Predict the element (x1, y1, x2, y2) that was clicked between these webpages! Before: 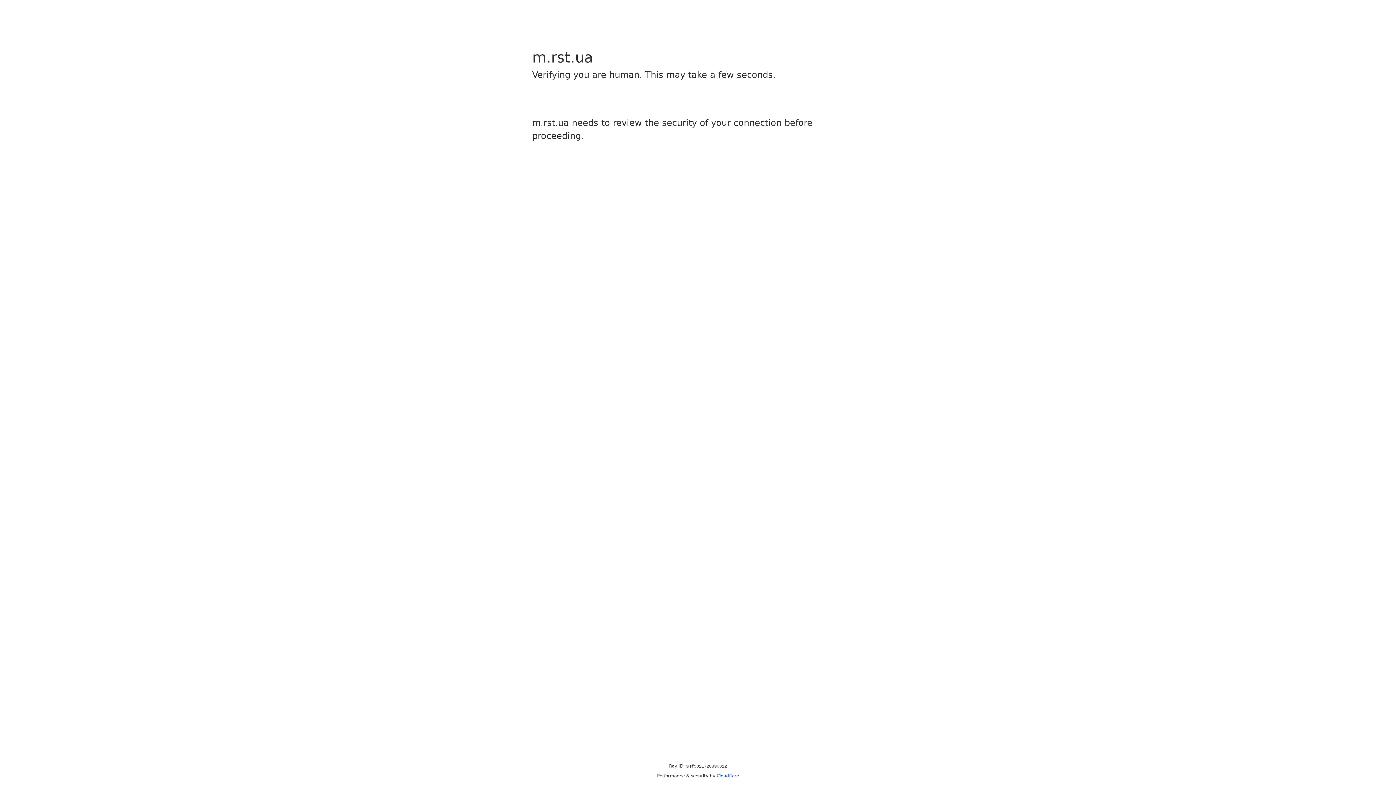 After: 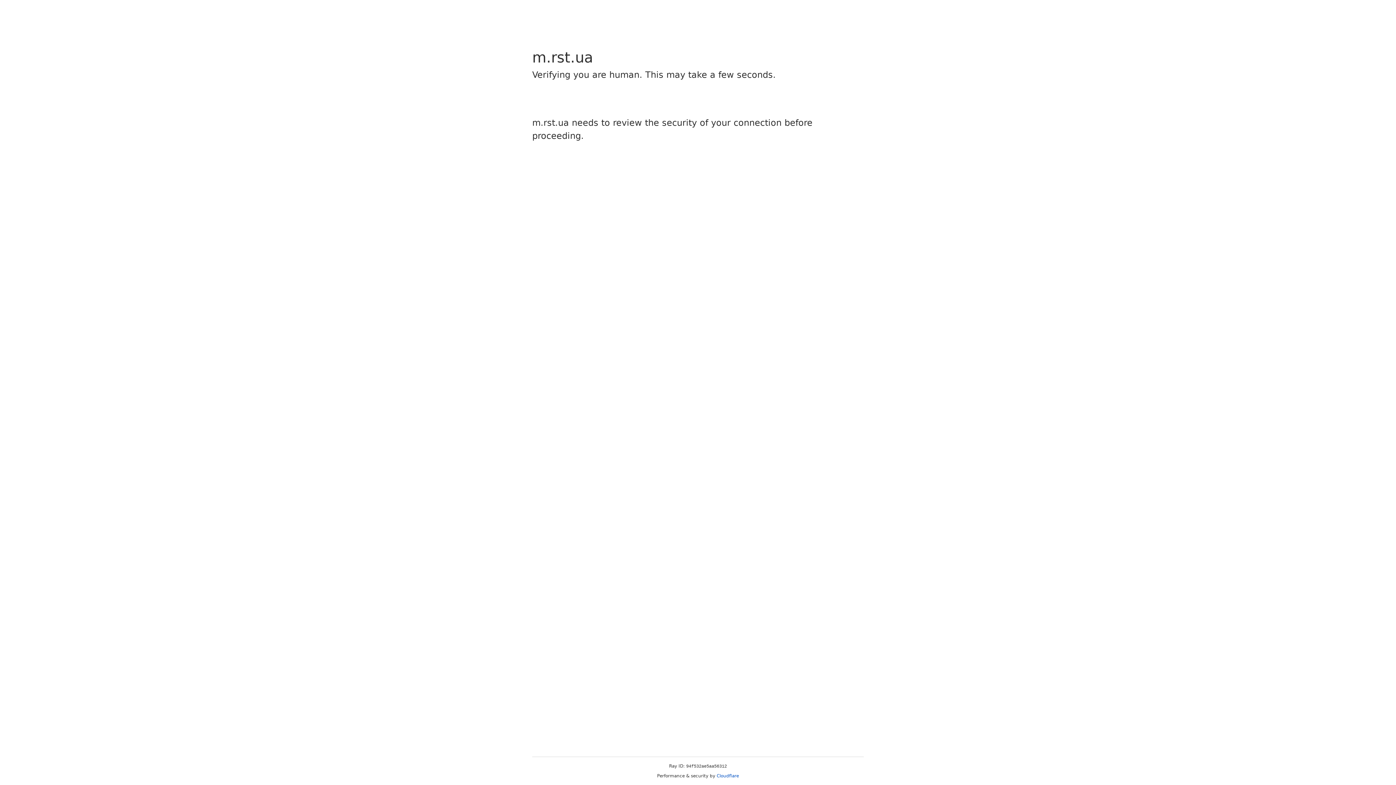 Action: bbox: (716, 773, 739, 778) label: Cloudflare